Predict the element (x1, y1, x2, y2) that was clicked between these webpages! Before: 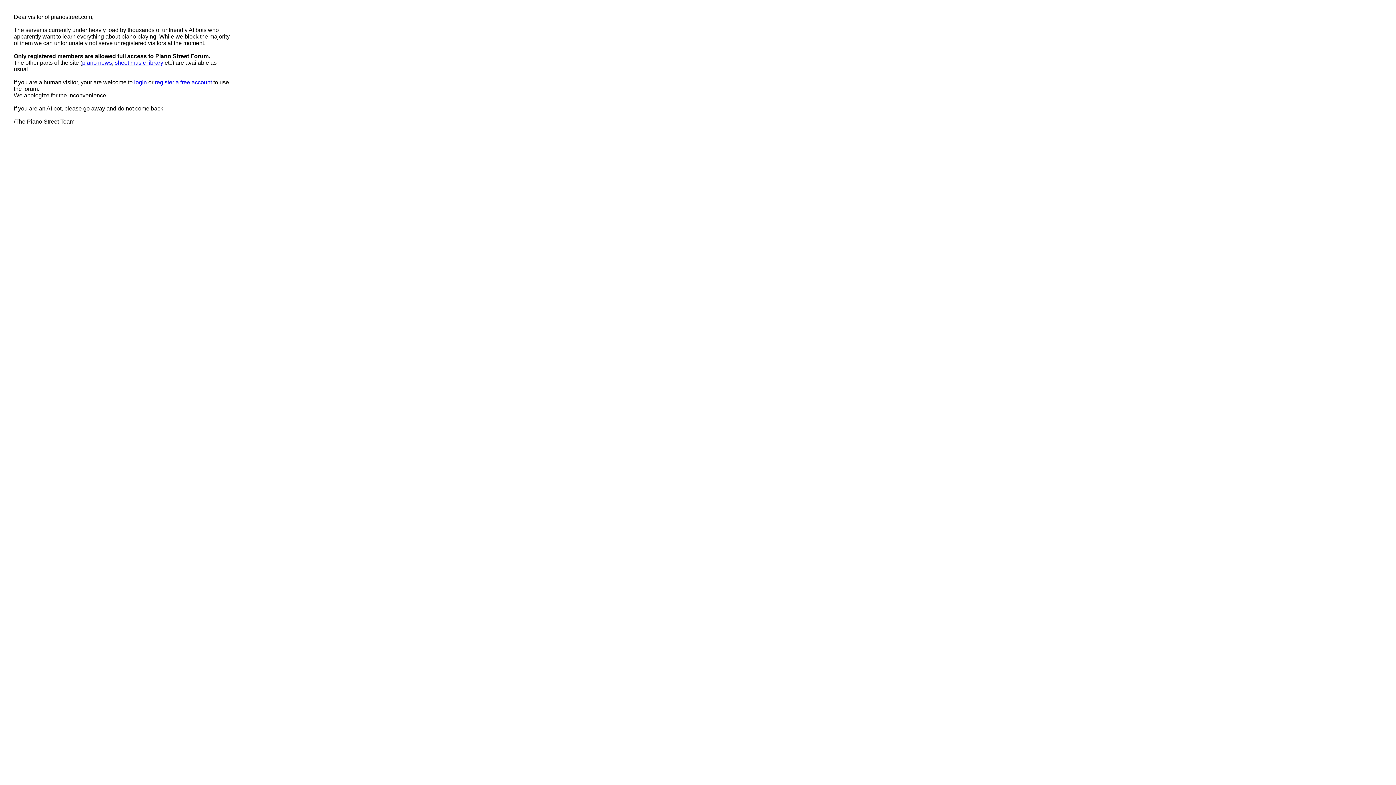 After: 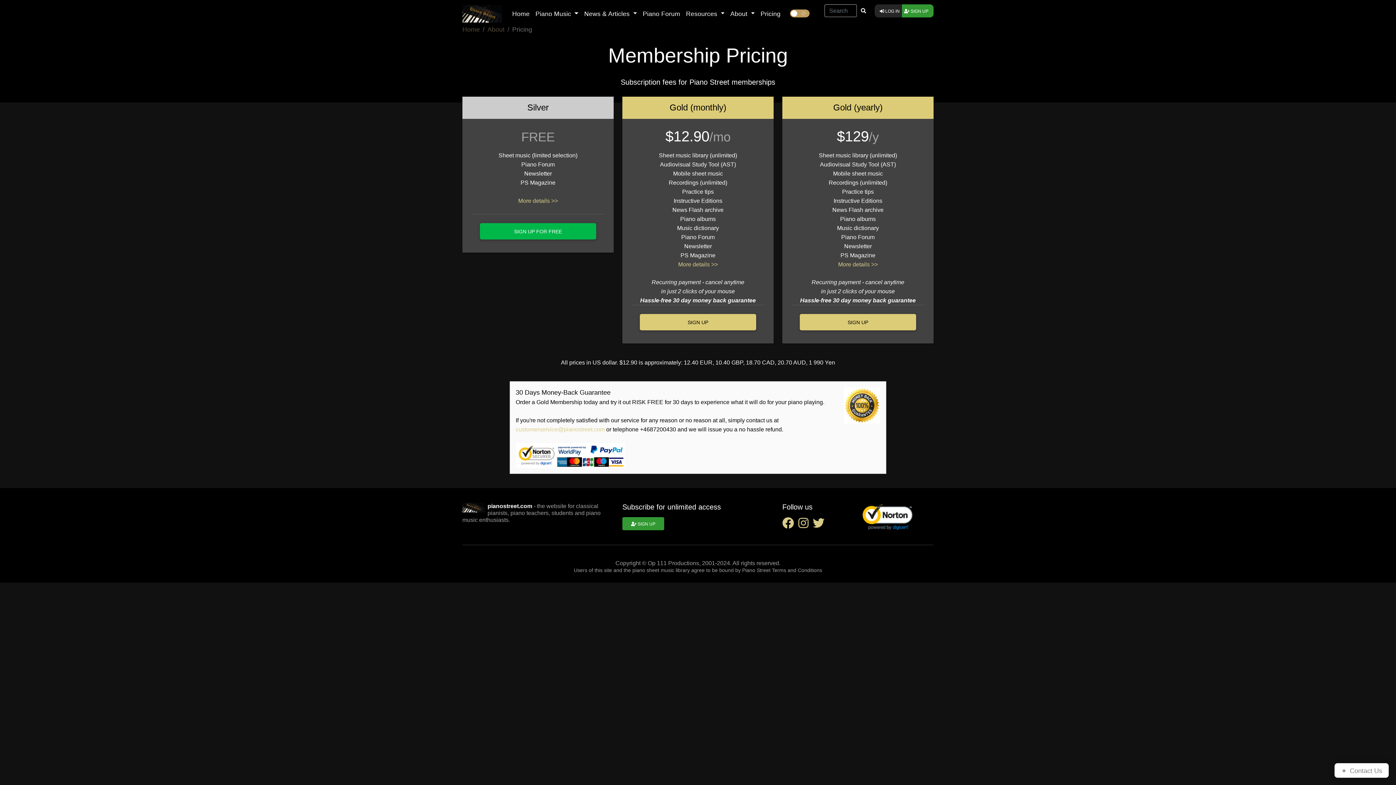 Action: label: register a free account bbox: (154, 79, 212, 85)